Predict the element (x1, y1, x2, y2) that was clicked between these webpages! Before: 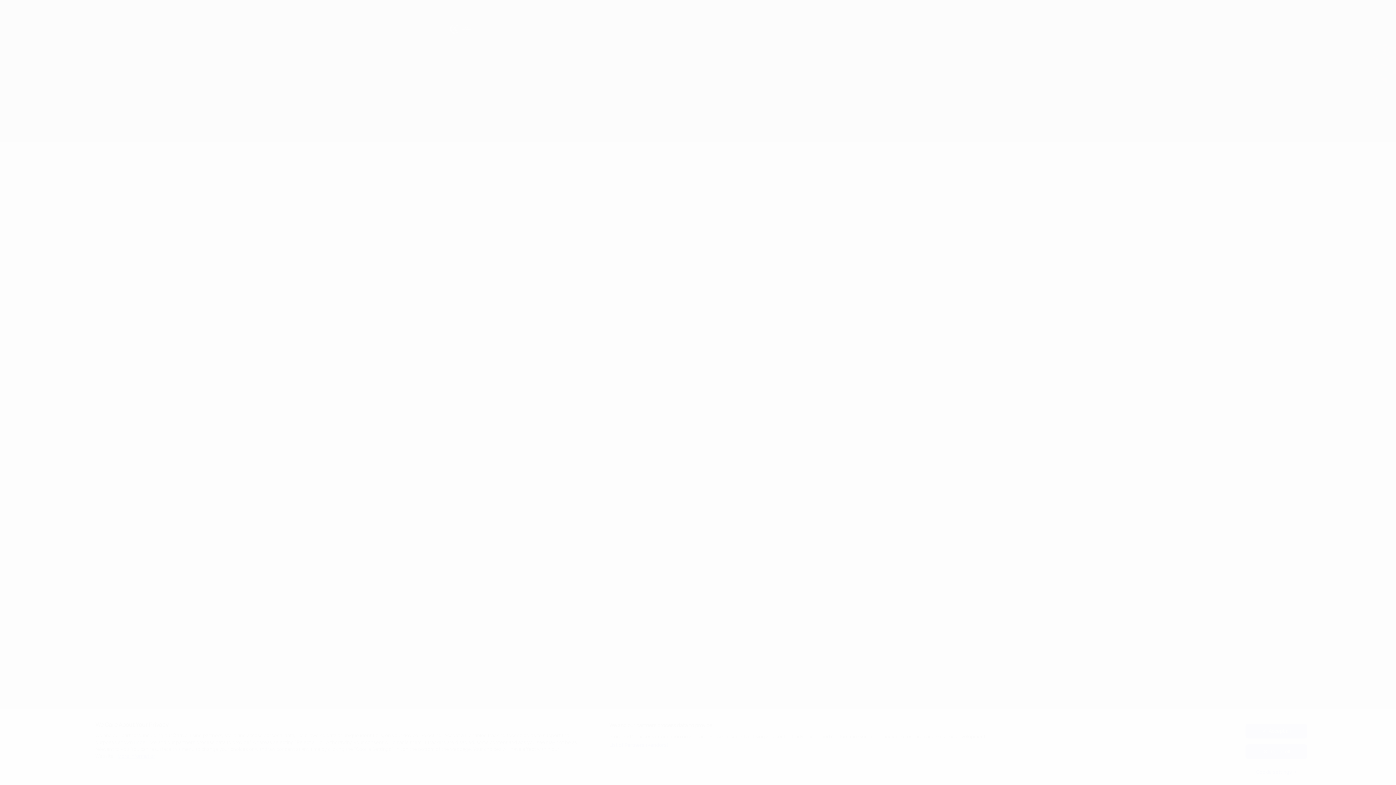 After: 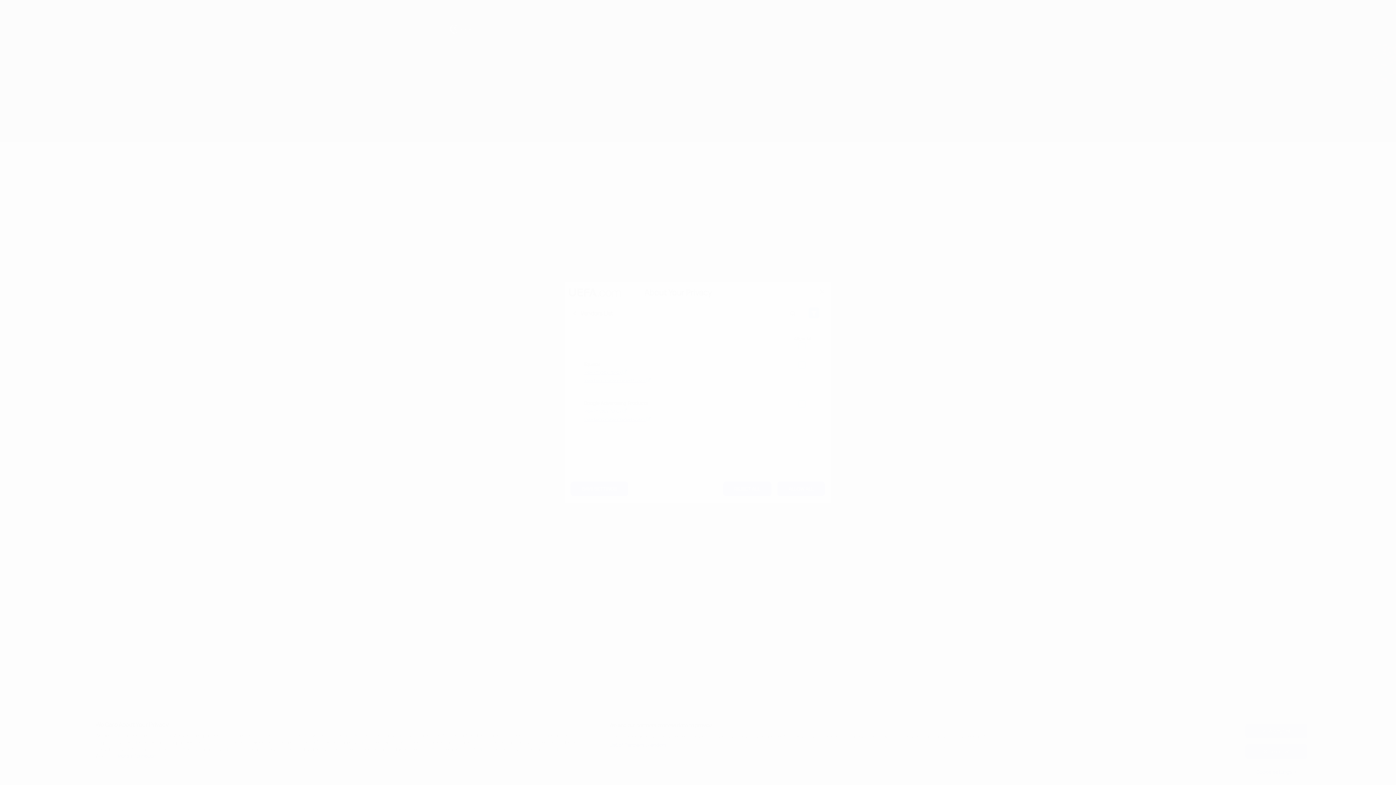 Action: bbox: (609, 742, 668, 749) label: List of Partners (vendors)